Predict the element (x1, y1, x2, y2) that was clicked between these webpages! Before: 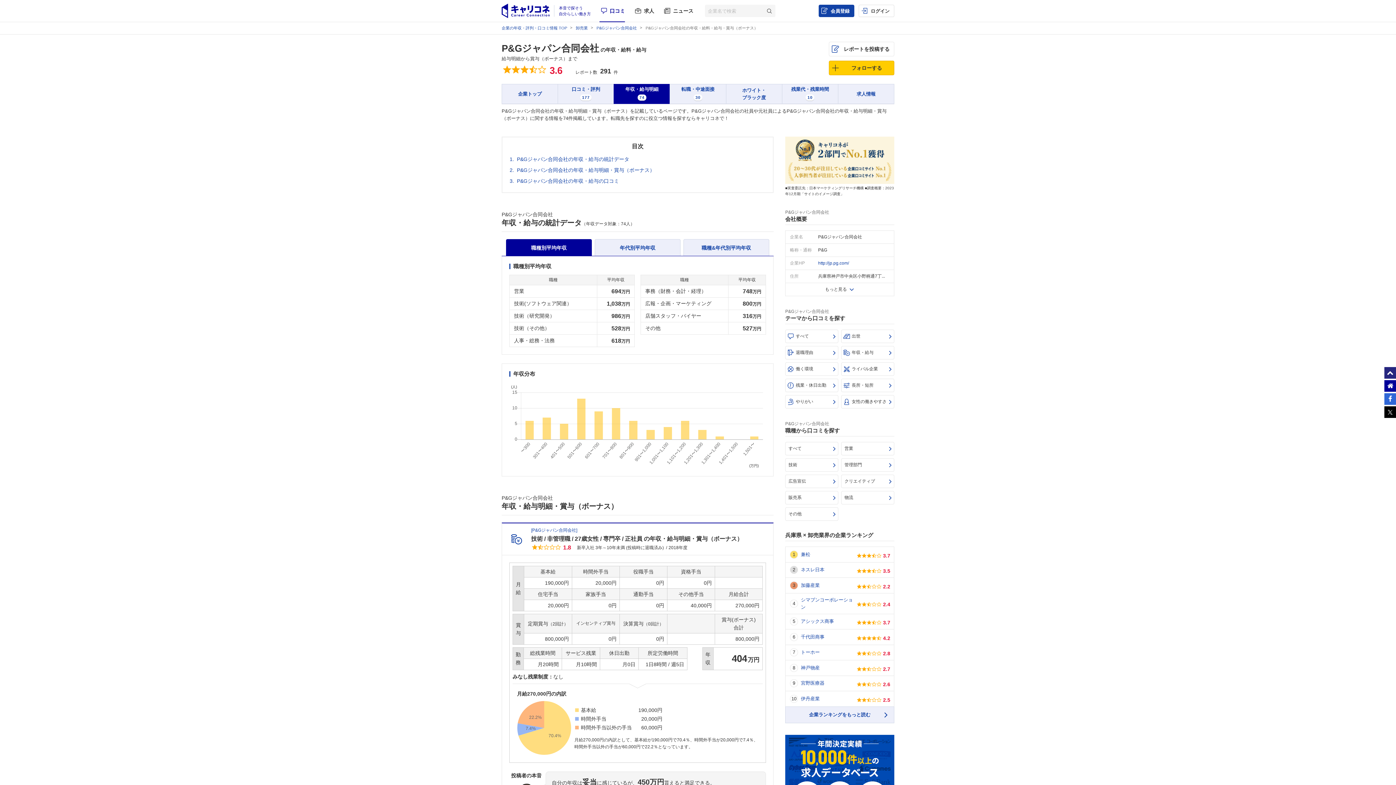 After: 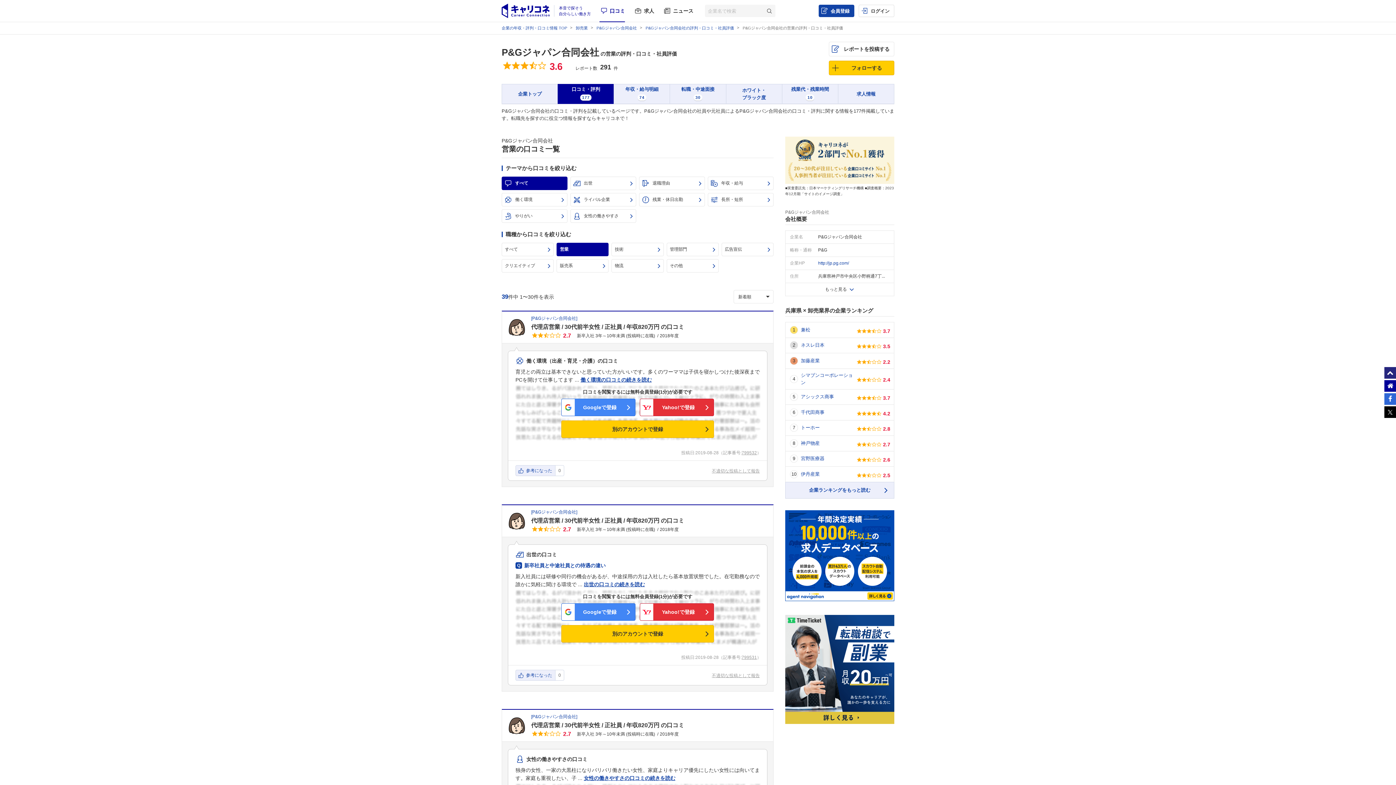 Action: label: 営業 bbox: (841, 442, 894, 455)